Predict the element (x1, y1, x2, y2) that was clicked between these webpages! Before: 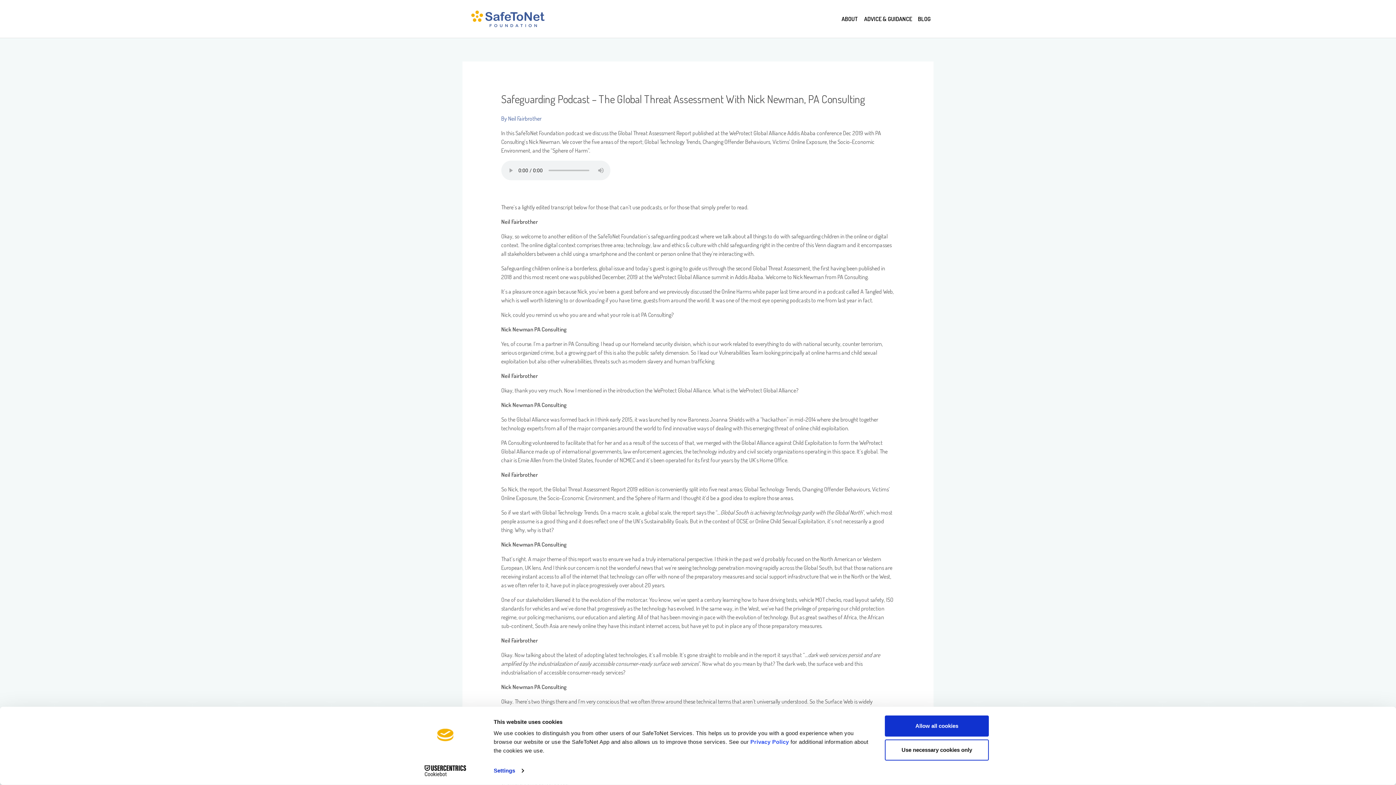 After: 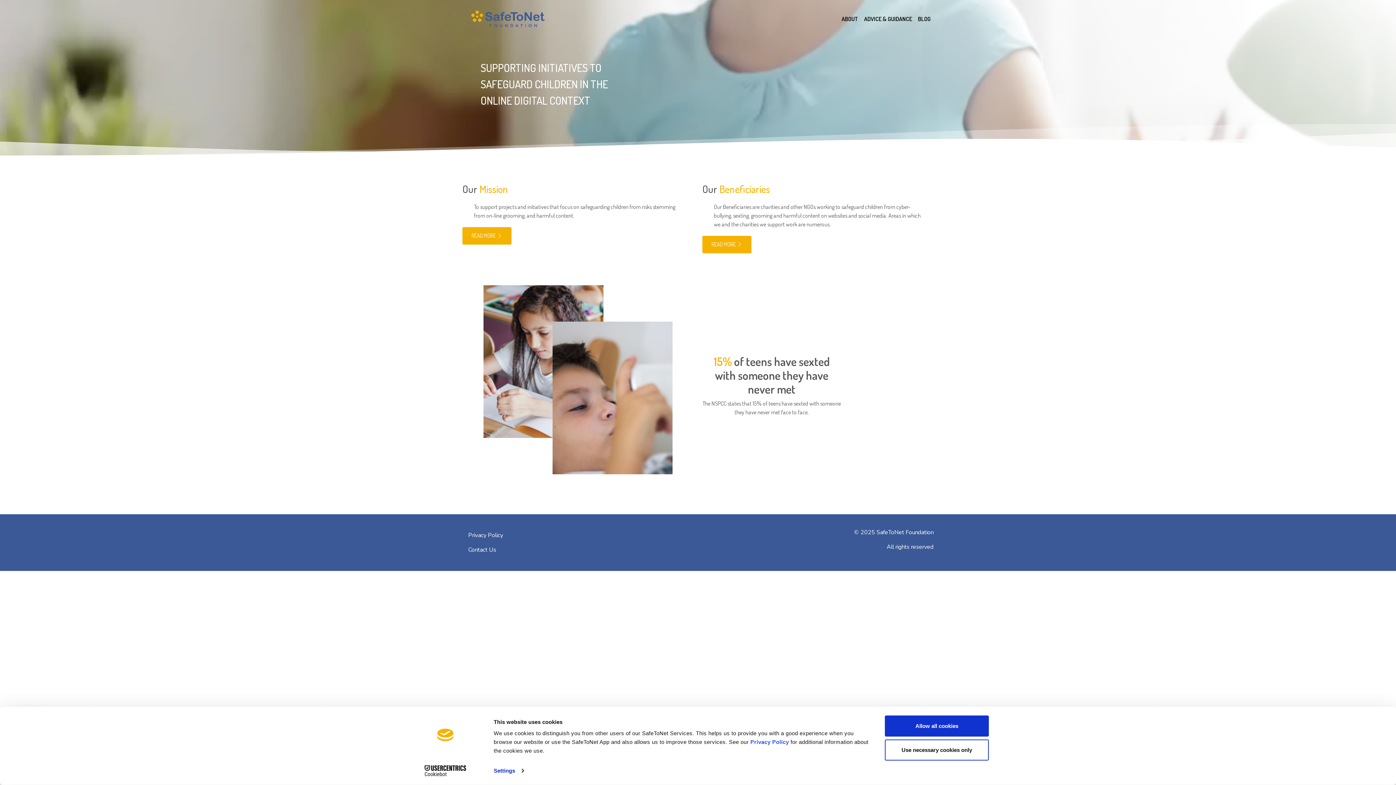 Action: bbox: (462, 2, 553, 34)